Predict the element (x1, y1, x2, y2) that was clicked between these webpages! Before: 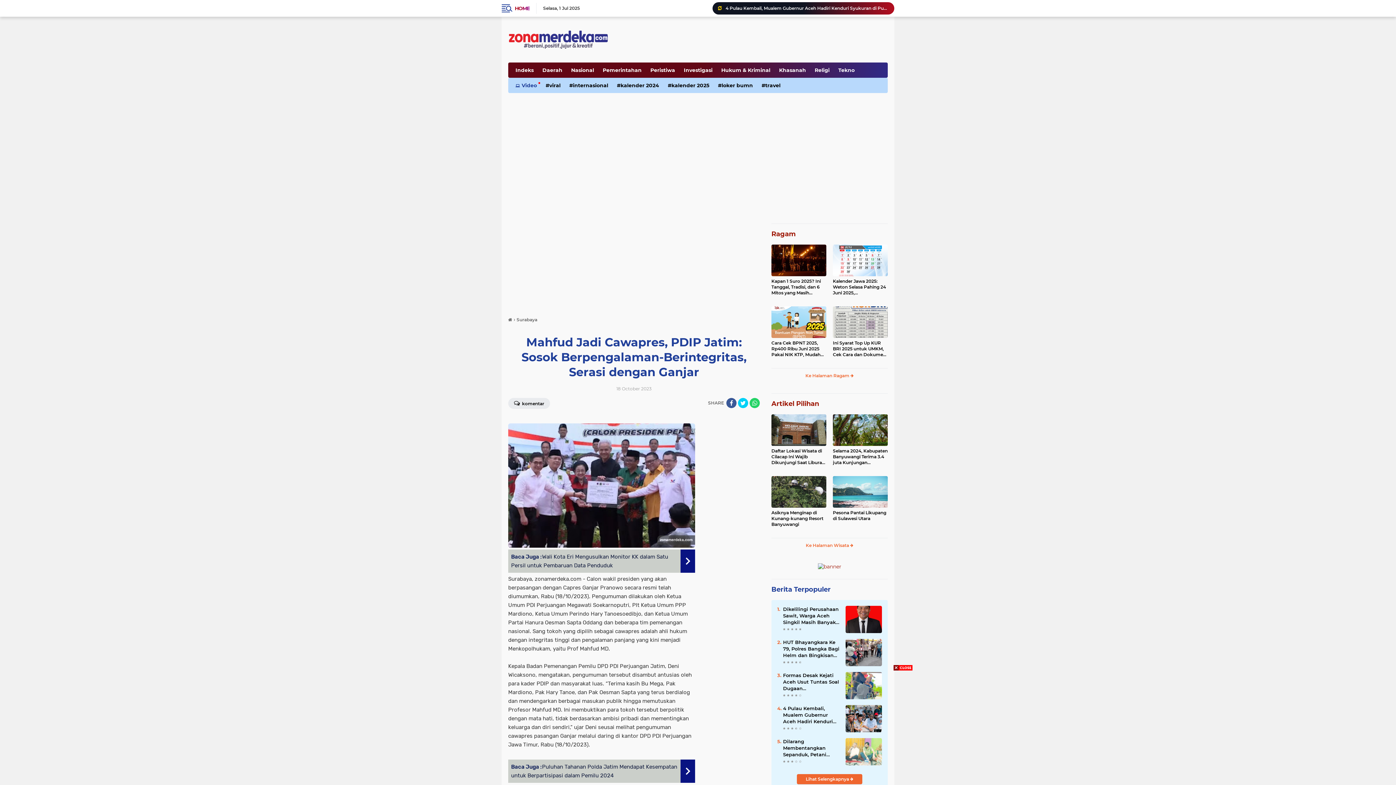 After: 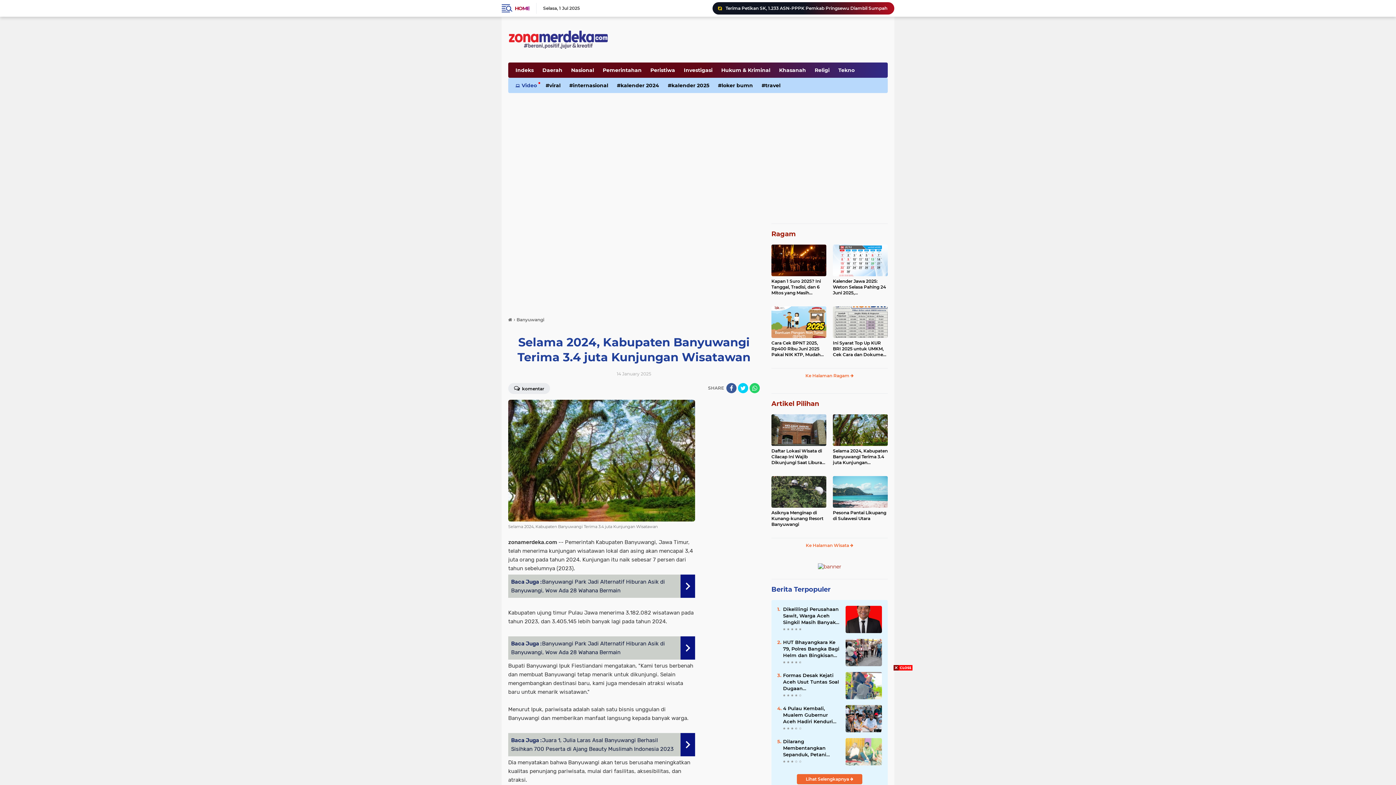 Action: bbox: (833, 414, 888, 446)